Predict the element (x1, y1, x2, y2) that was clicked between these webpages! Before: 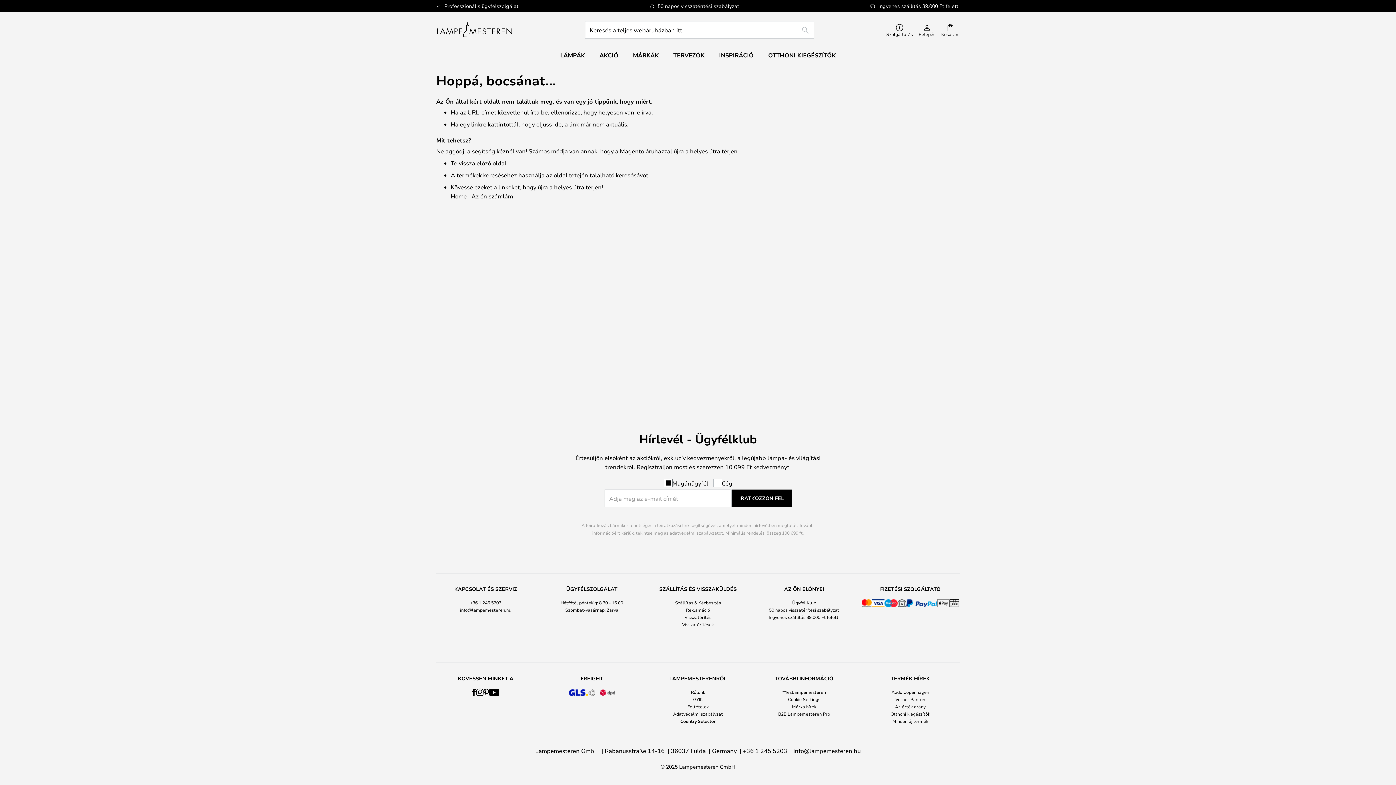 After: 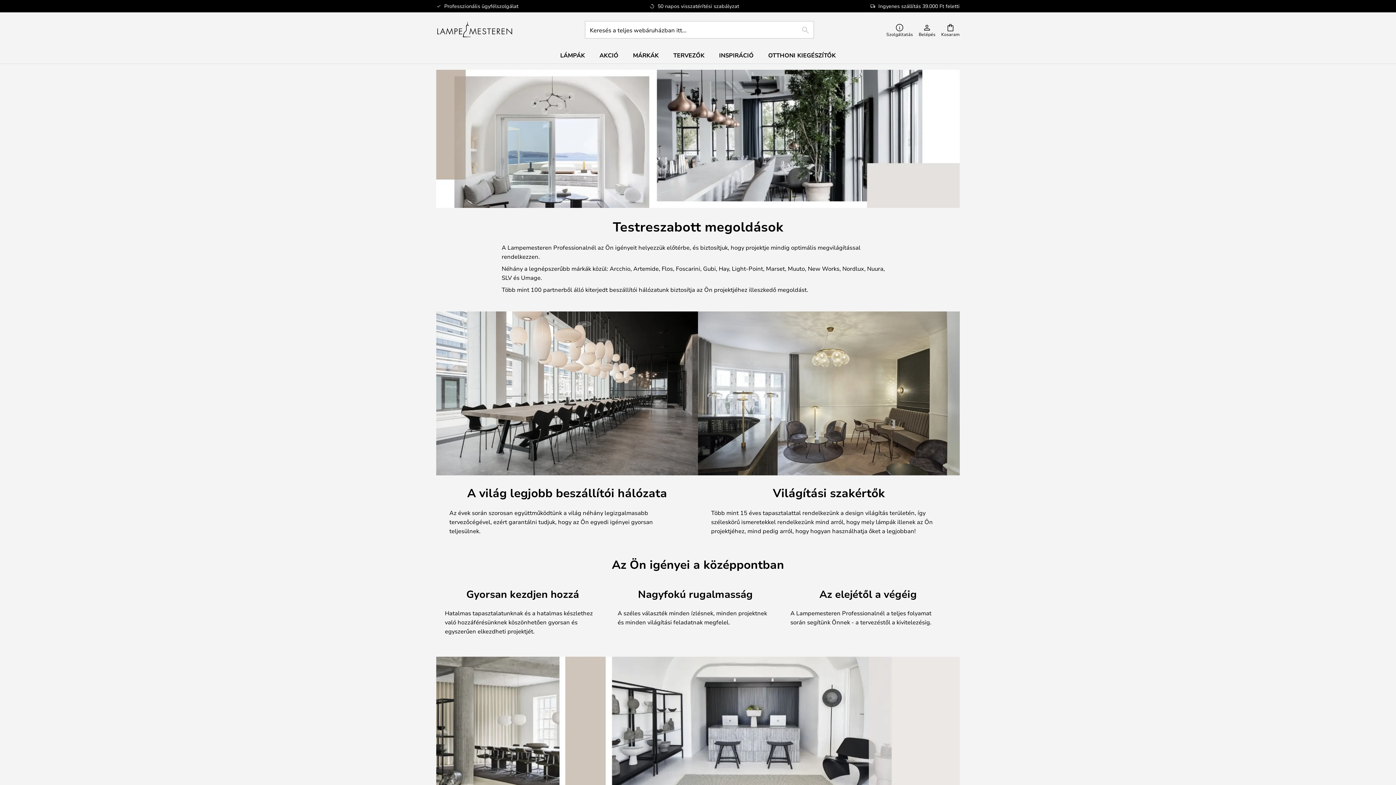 Action: label: B2B Lampemesteren Pro bbox: (778, 711, 830, 717)